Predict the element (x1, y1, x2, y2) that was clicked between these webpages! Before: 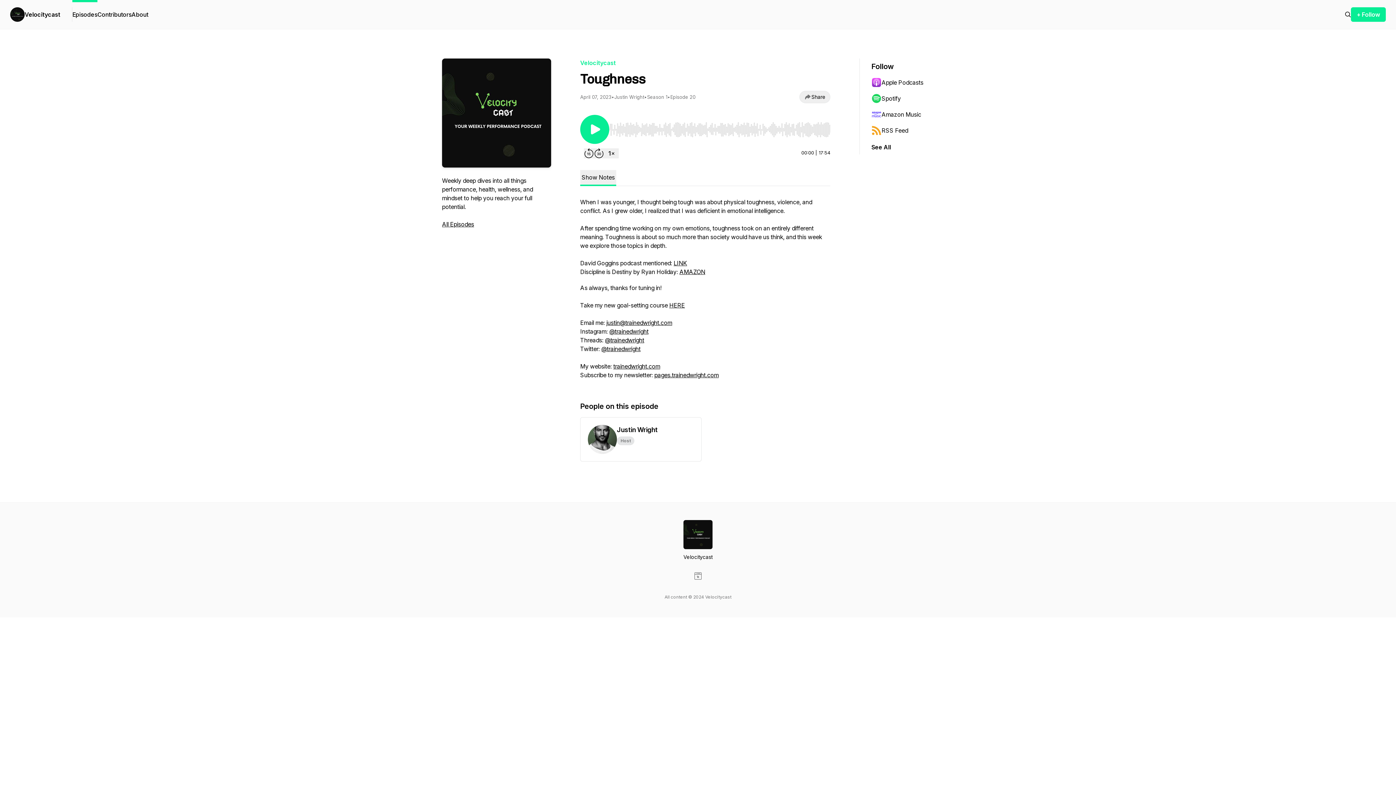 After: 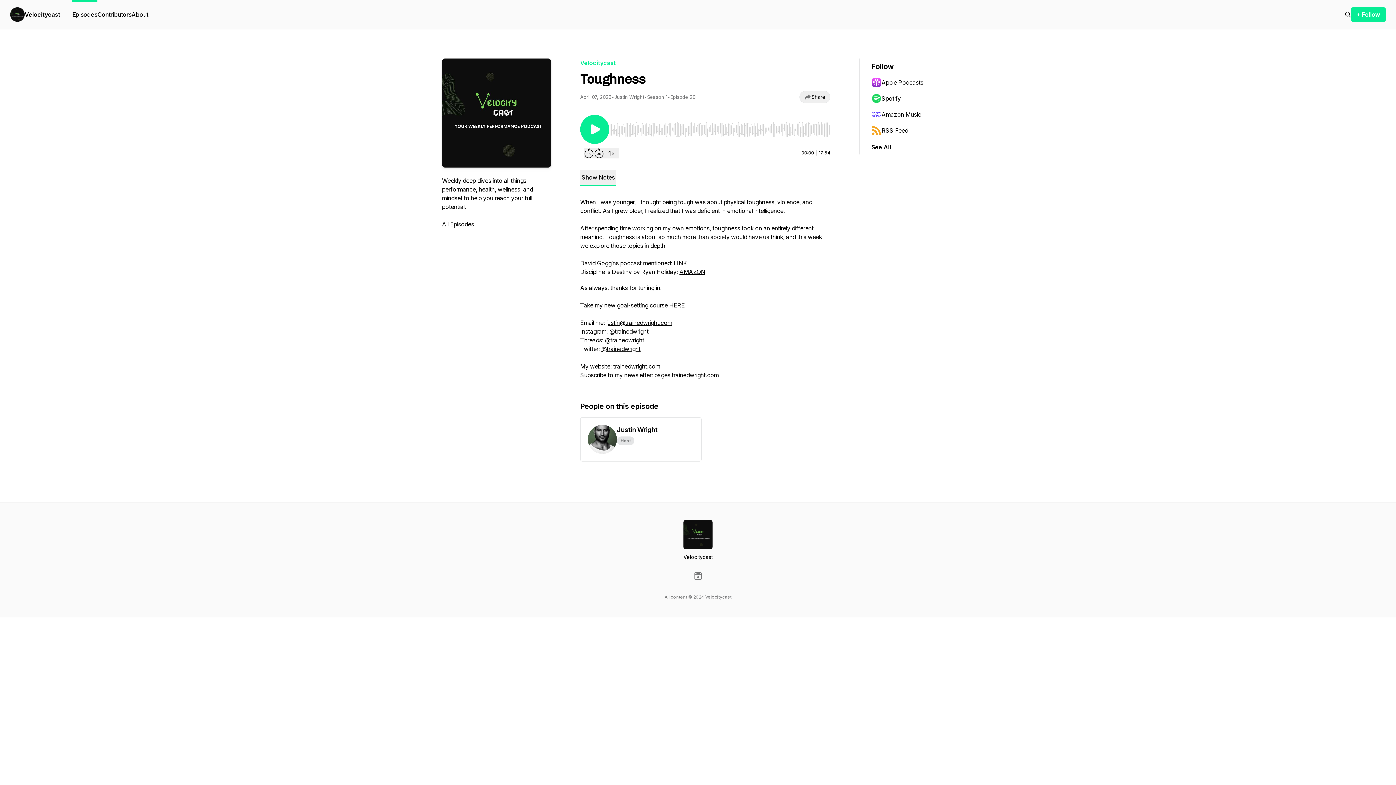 Action: bbox: (694, 572, 701, 580)